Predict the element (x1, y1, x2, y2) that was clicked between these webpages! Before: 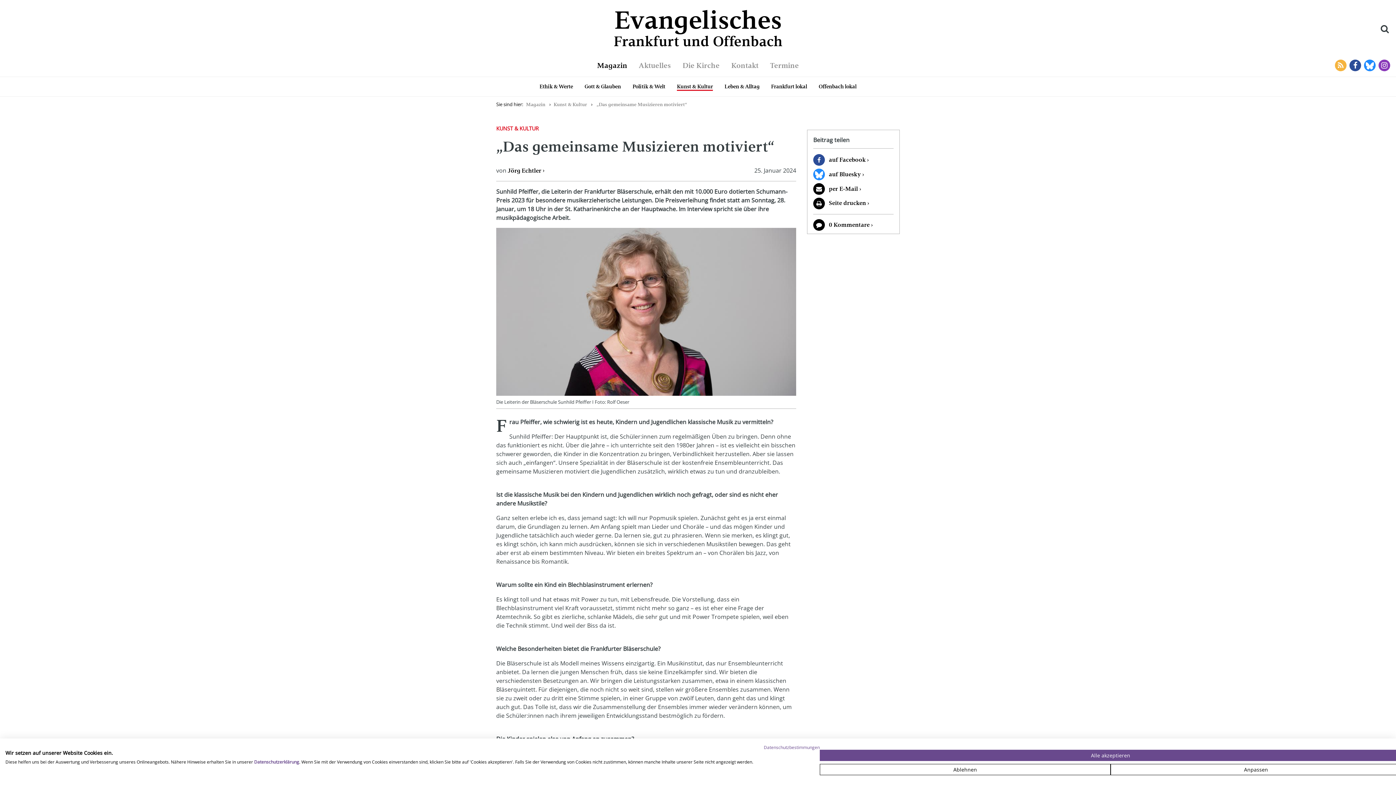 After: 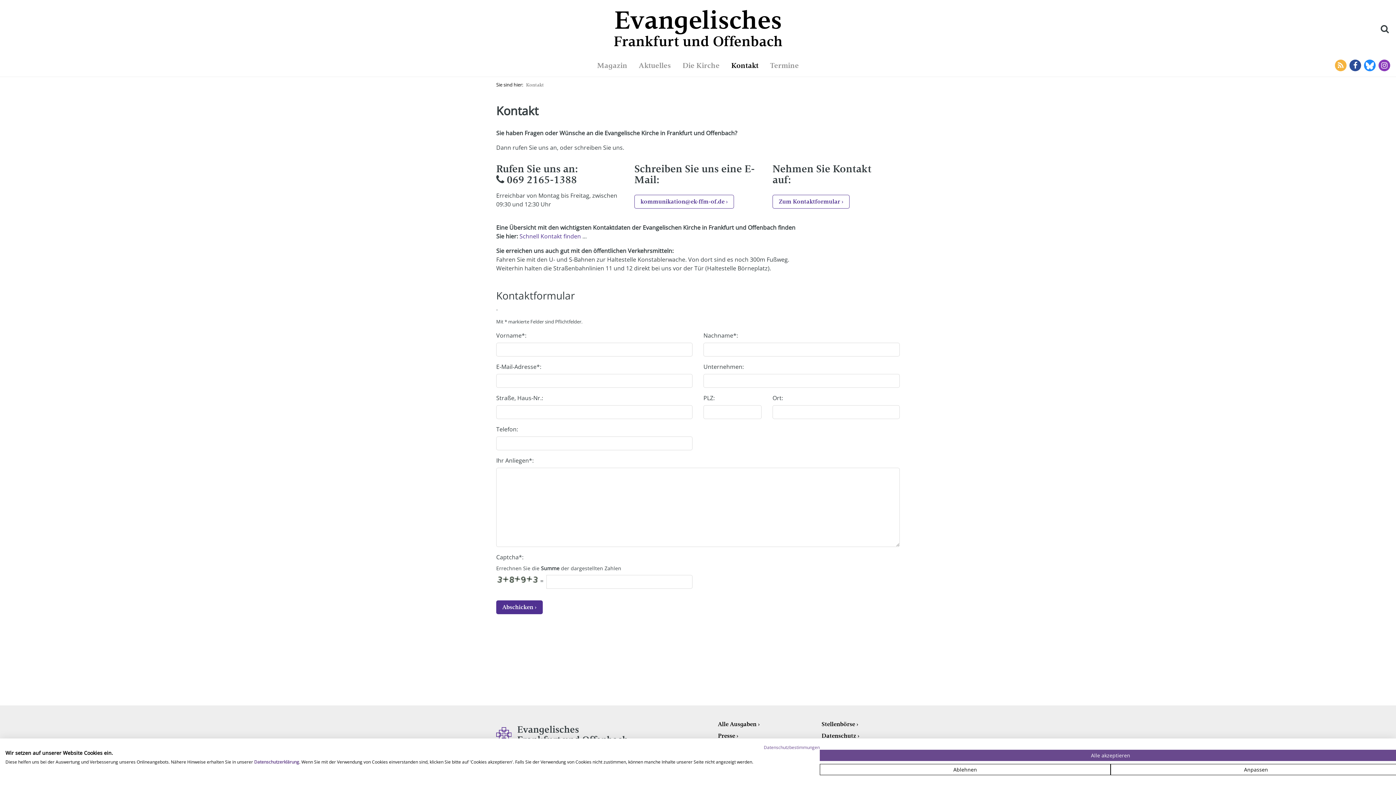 Action: bbox: (731, 61, 758, 69) label: Kontakt